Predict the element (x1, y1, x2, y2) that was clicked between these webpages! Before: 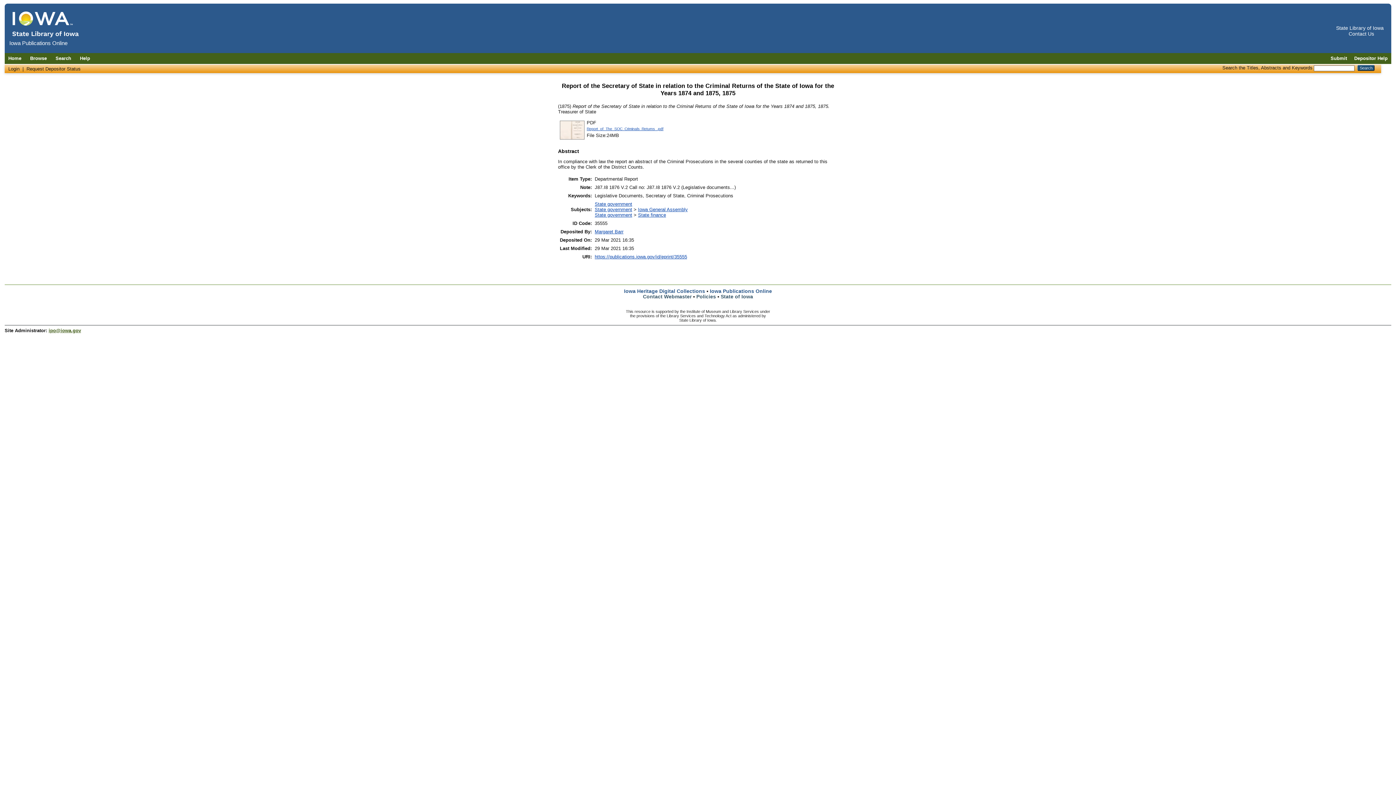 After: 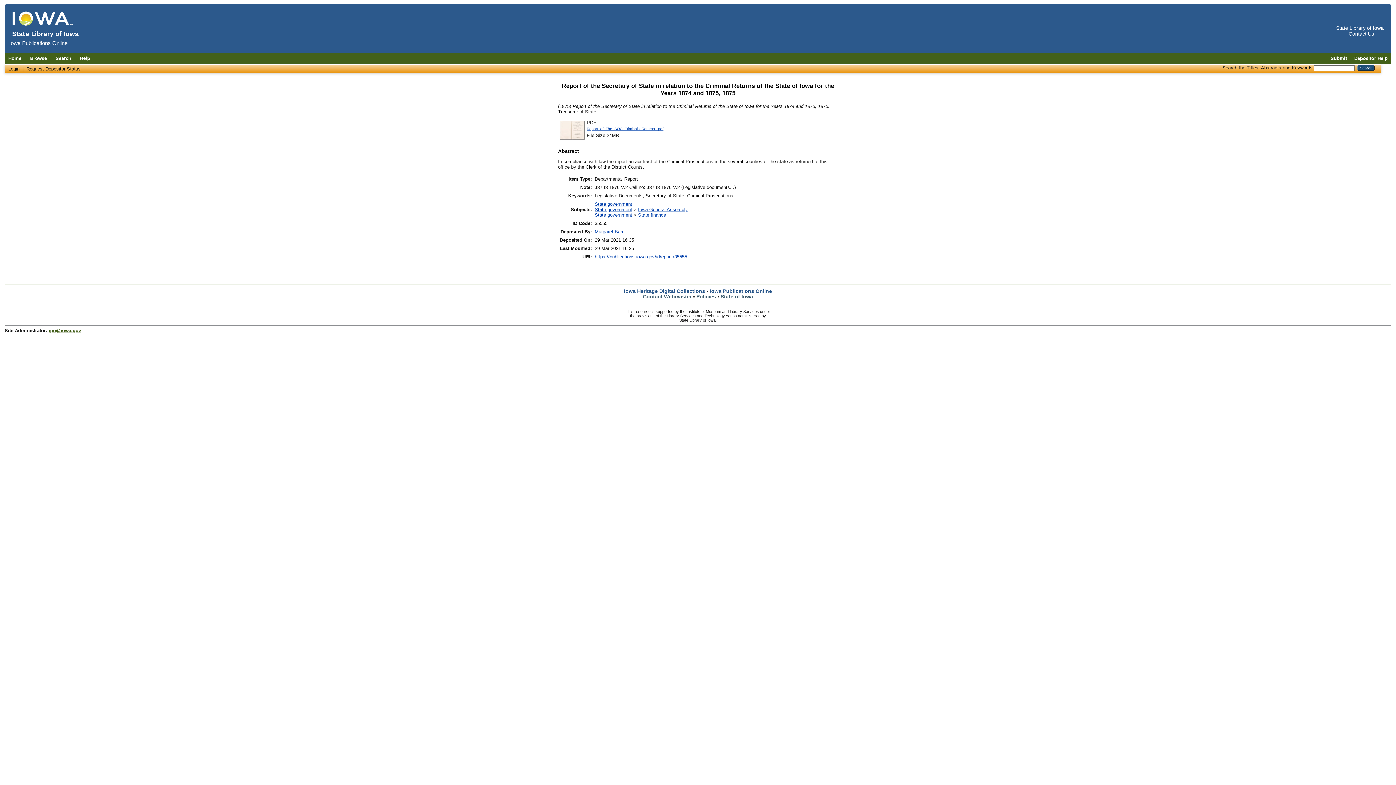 Action: label: Contact Us bbox: (1349, 30, 1374, 36)